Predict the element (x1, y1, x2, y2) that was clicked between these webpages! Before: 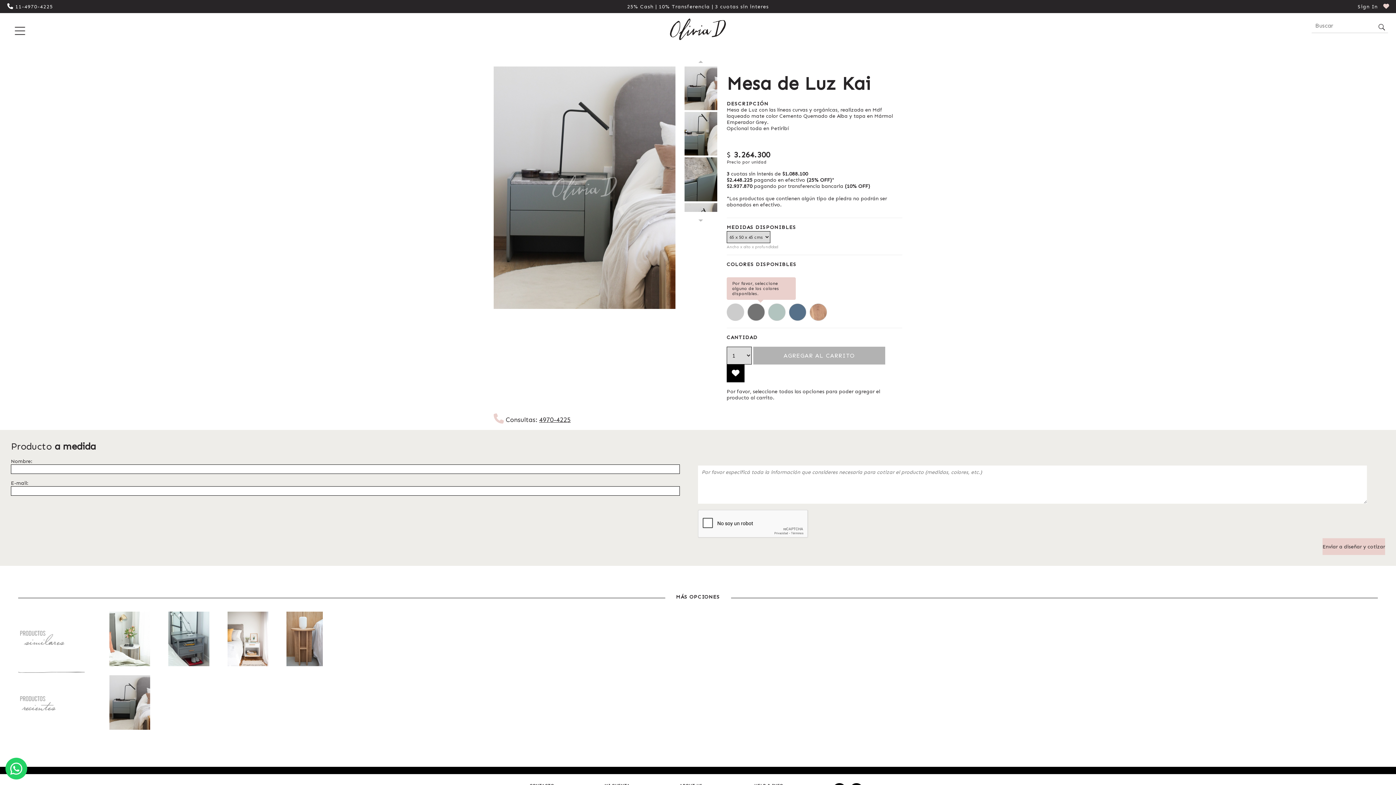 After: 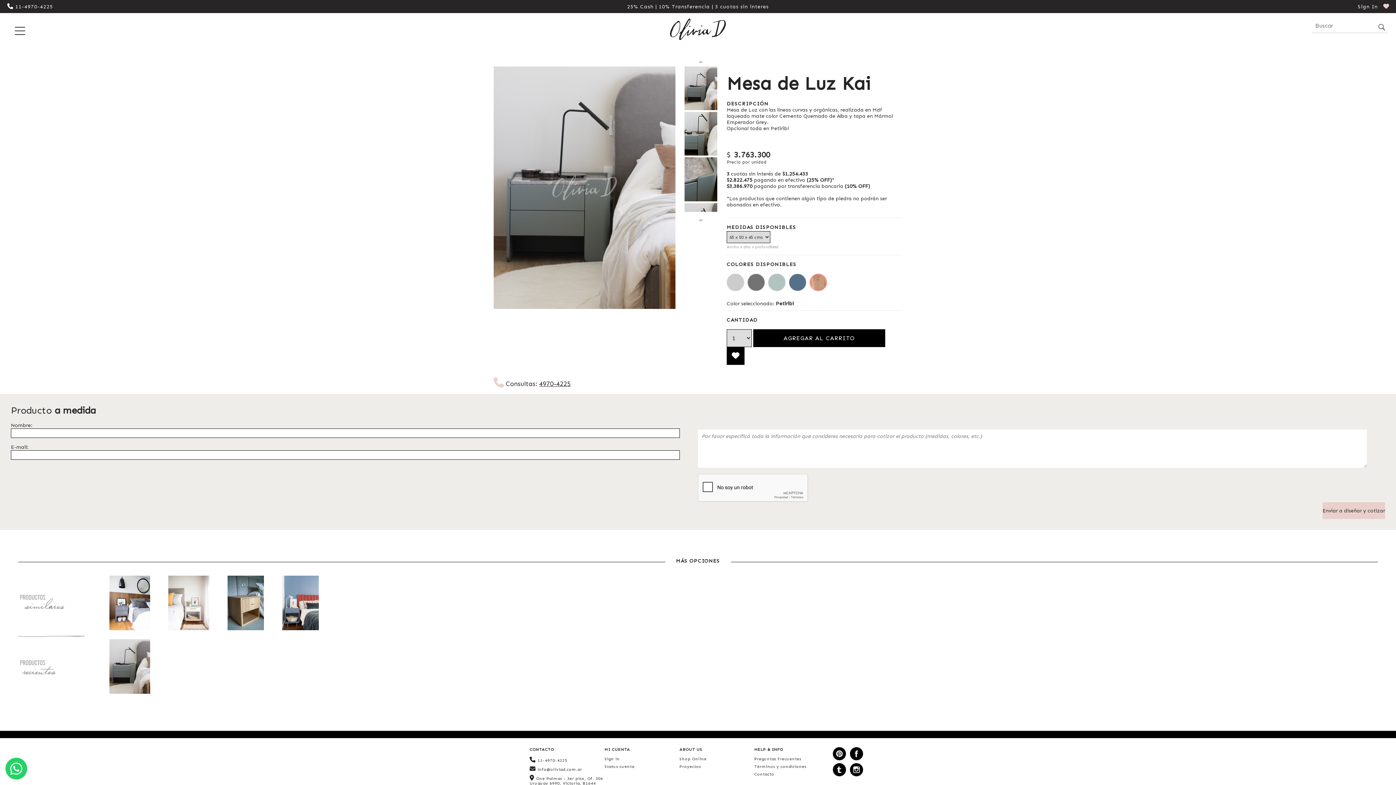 Action: bbox: (809, 303, 827, 321)